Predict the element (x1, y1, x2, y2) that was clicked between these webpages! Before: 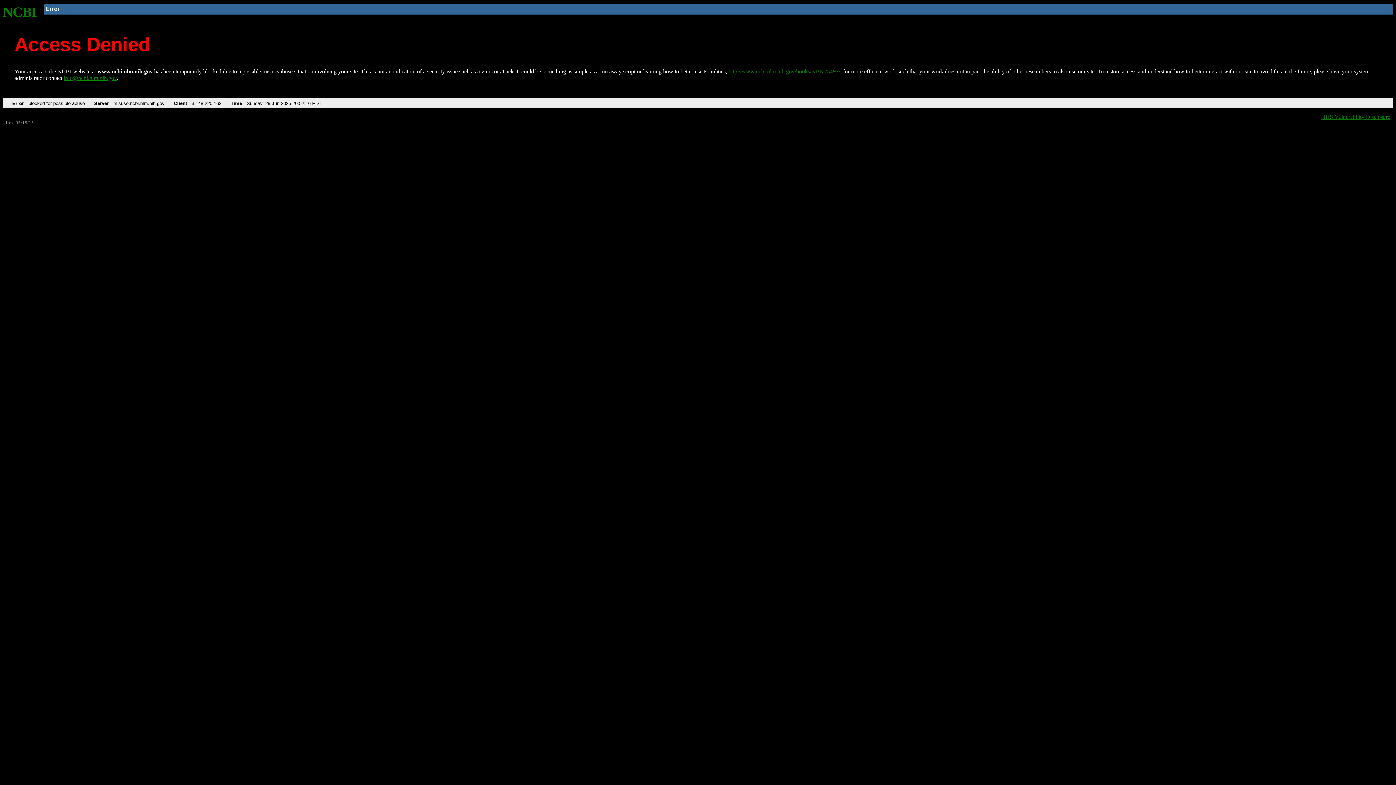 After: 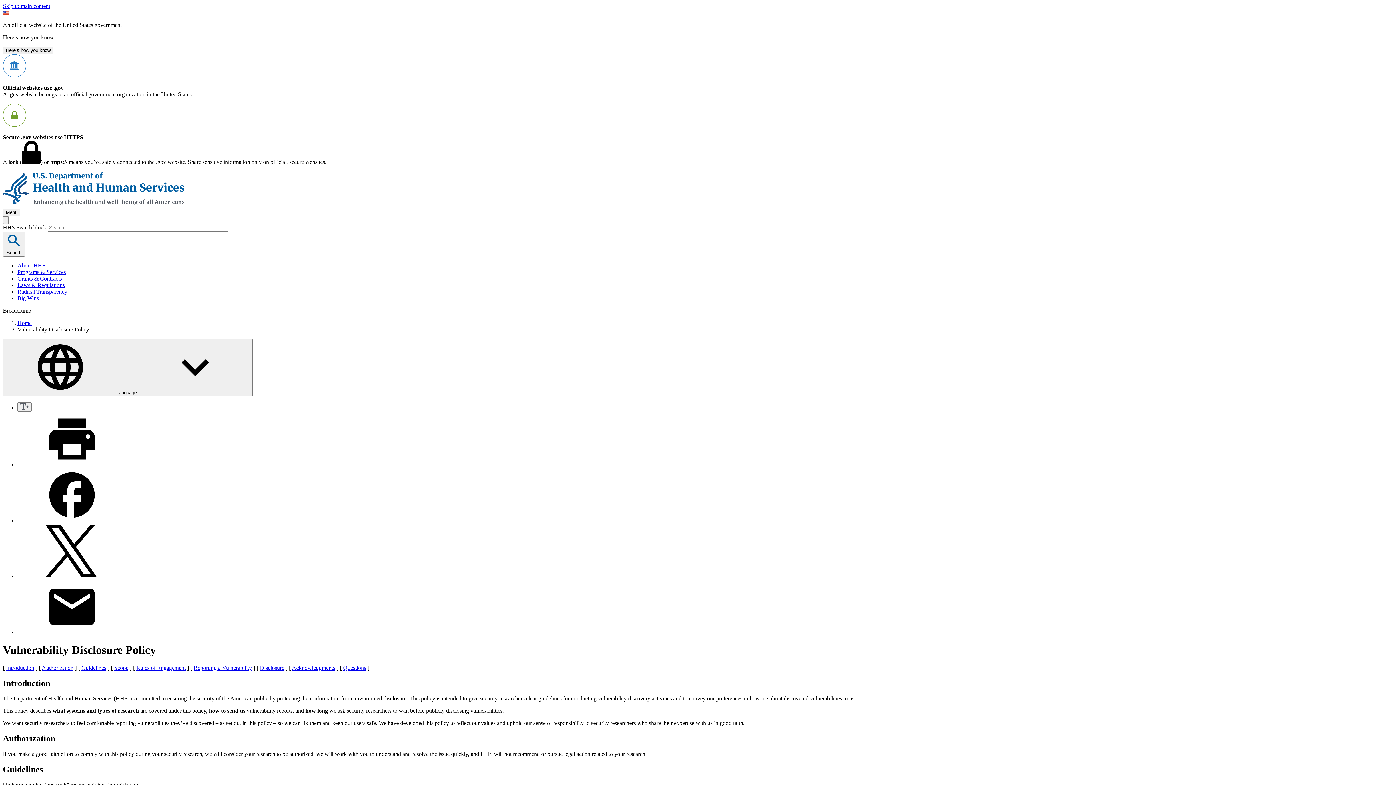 Action: label: HHS Vulnerability Disclosure bbox: (1321, 113, 1390, 119)